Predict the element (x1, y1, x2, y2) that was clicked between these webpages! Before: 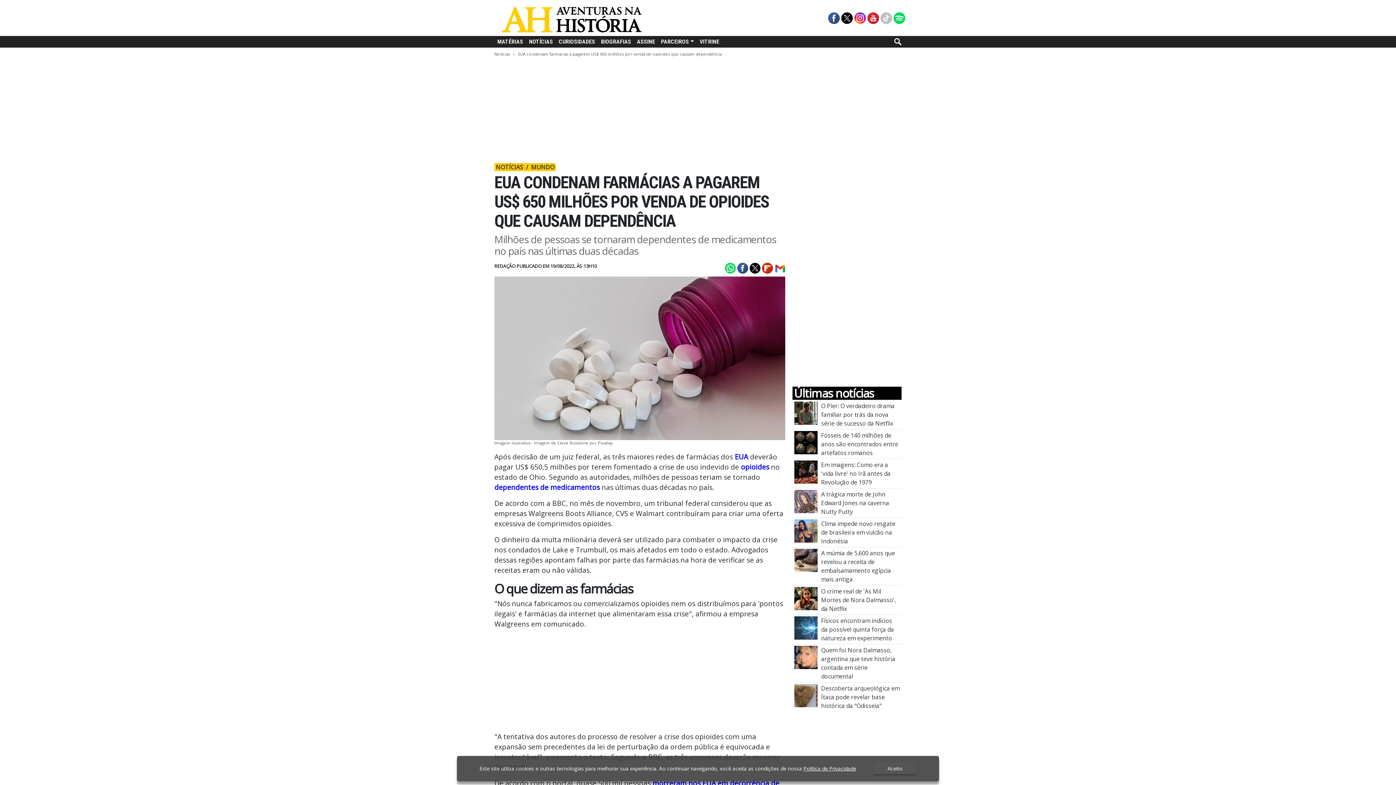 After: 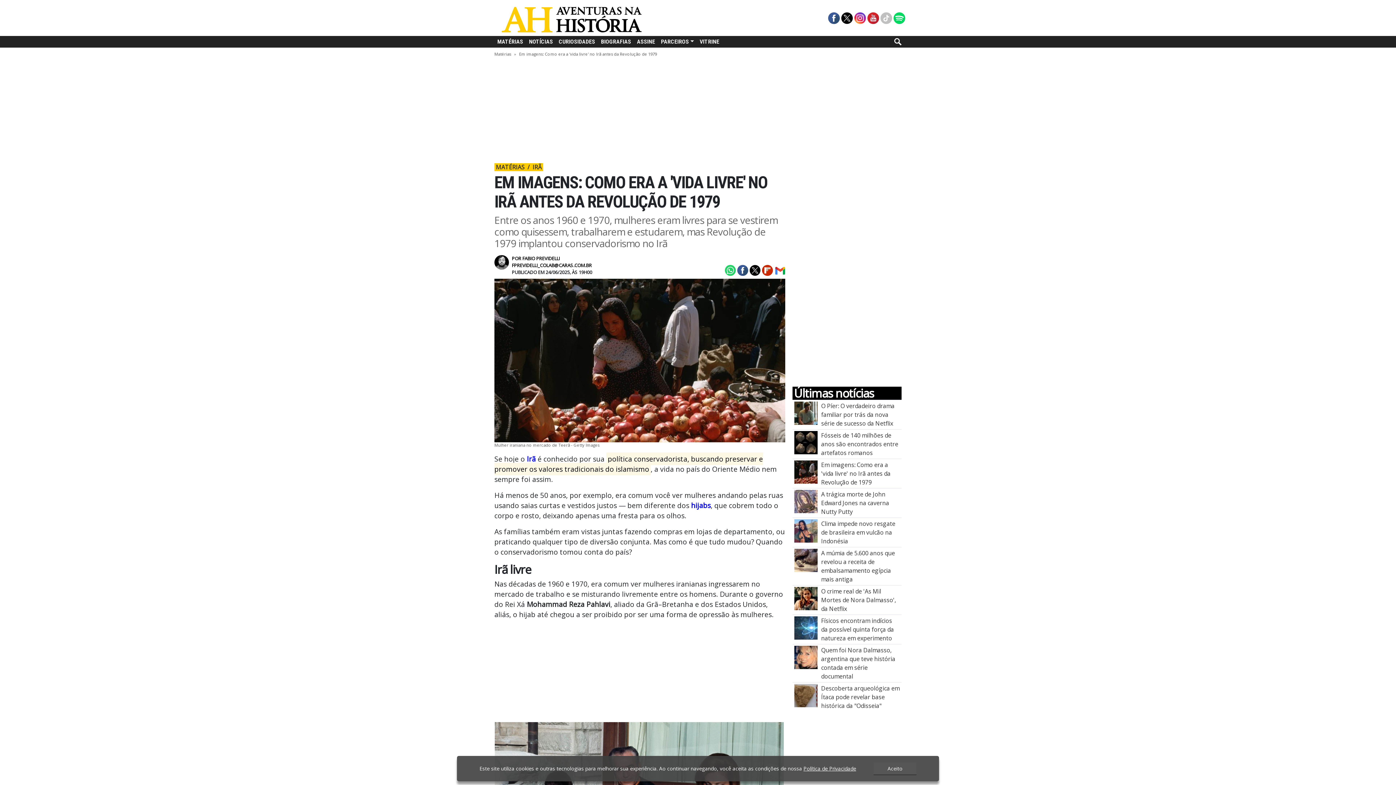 Action: label: Em imagens: Como era a \u0027vida livre\u0027 no Irã antes da Revolução de 1979 bbox: (794, 467, 817, 475)